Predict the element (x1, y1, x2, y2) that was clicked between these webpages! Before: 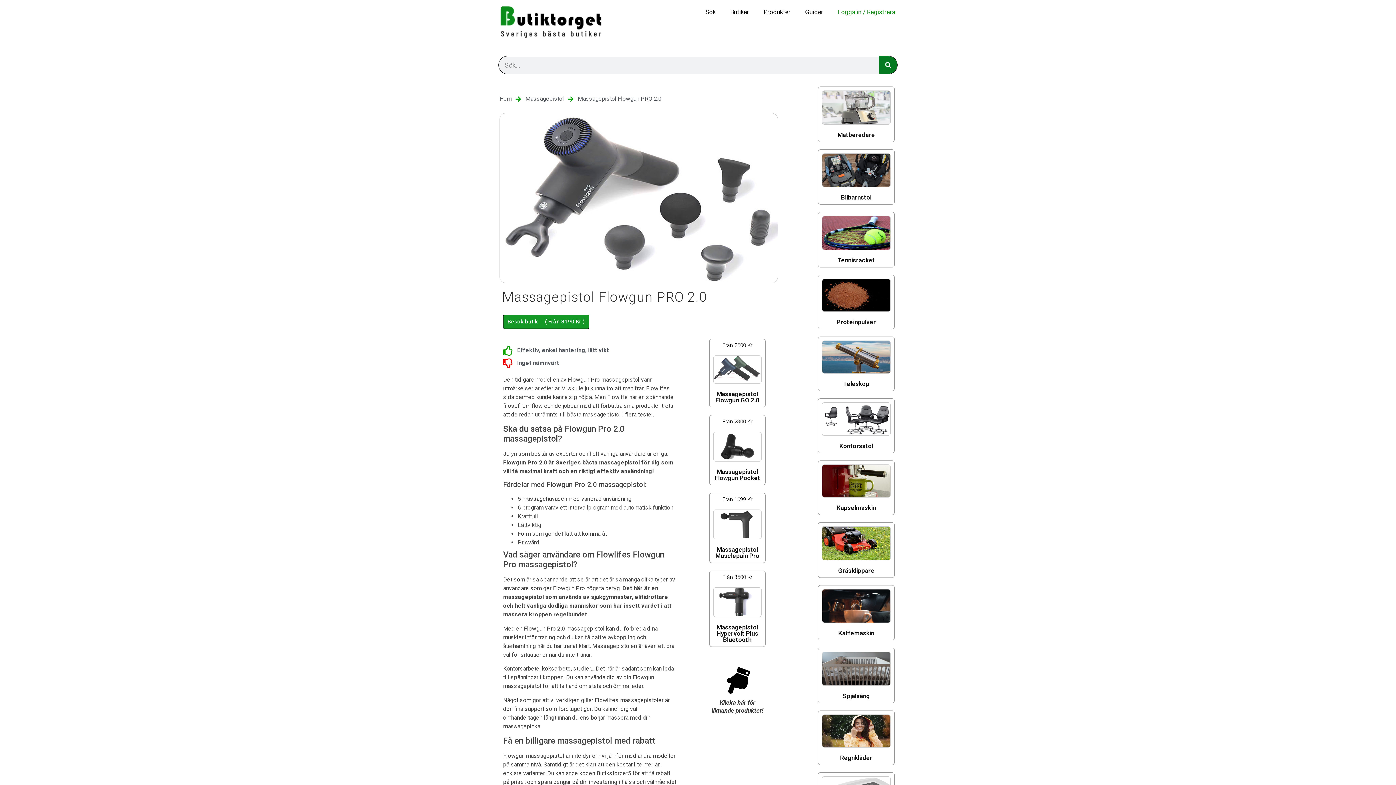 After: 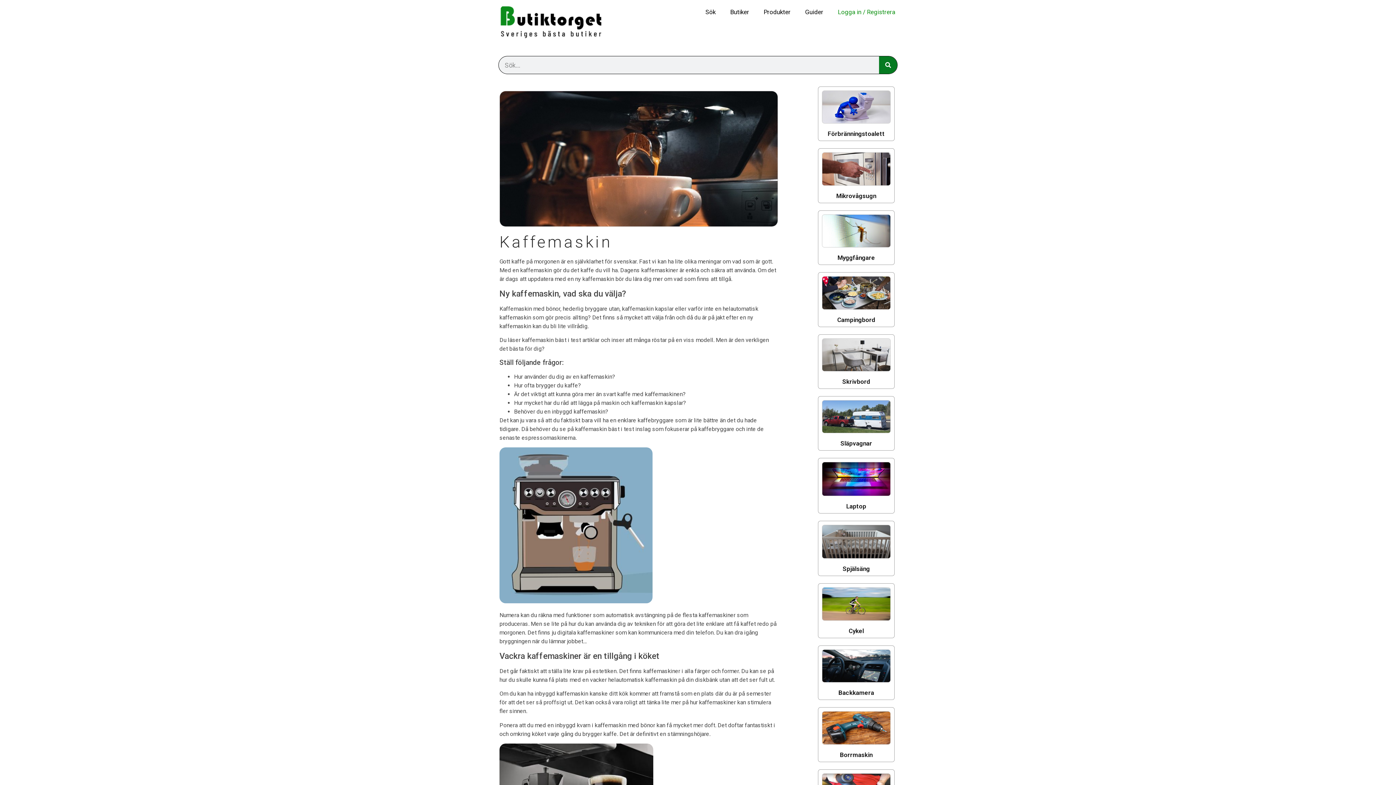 Action: label: Kaffemaskin bbox: (838, 629, 874, 637)